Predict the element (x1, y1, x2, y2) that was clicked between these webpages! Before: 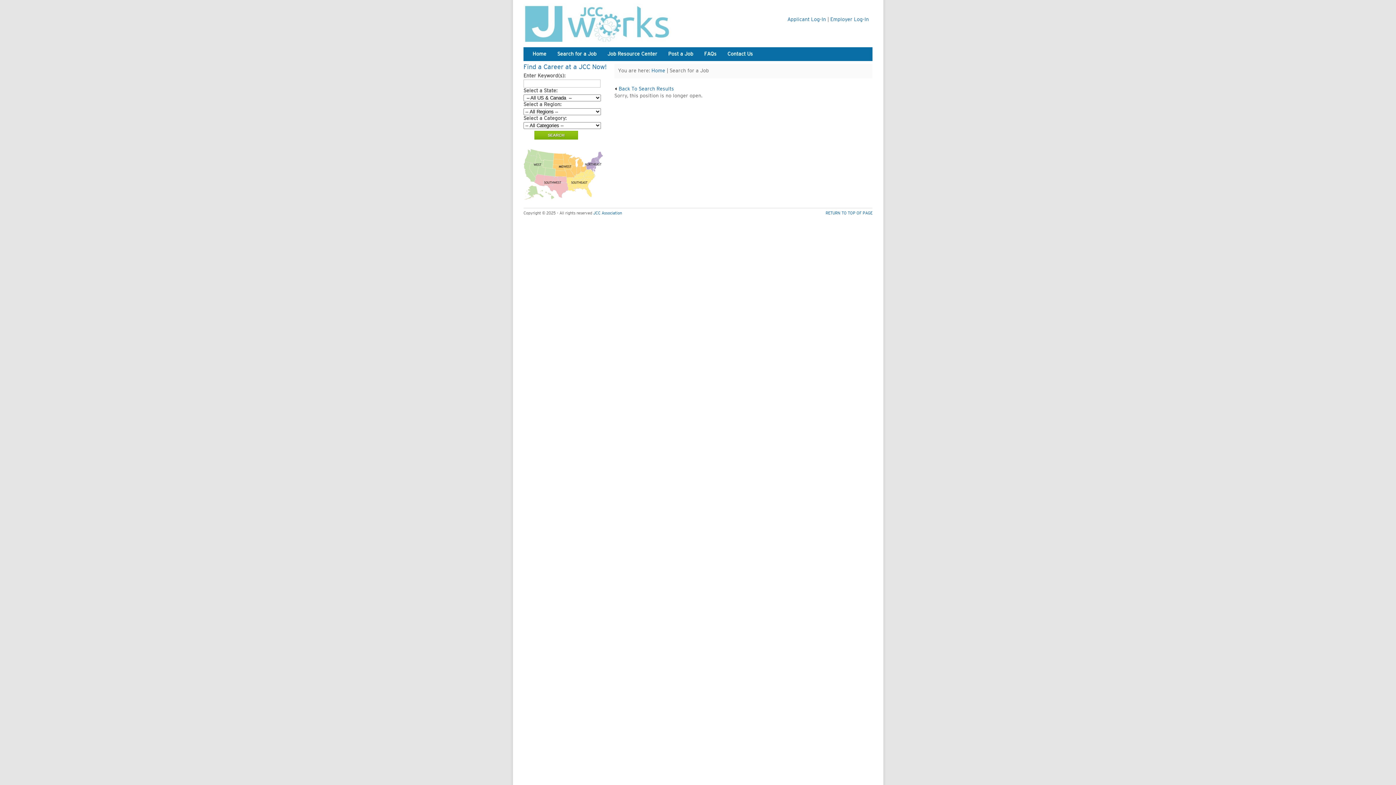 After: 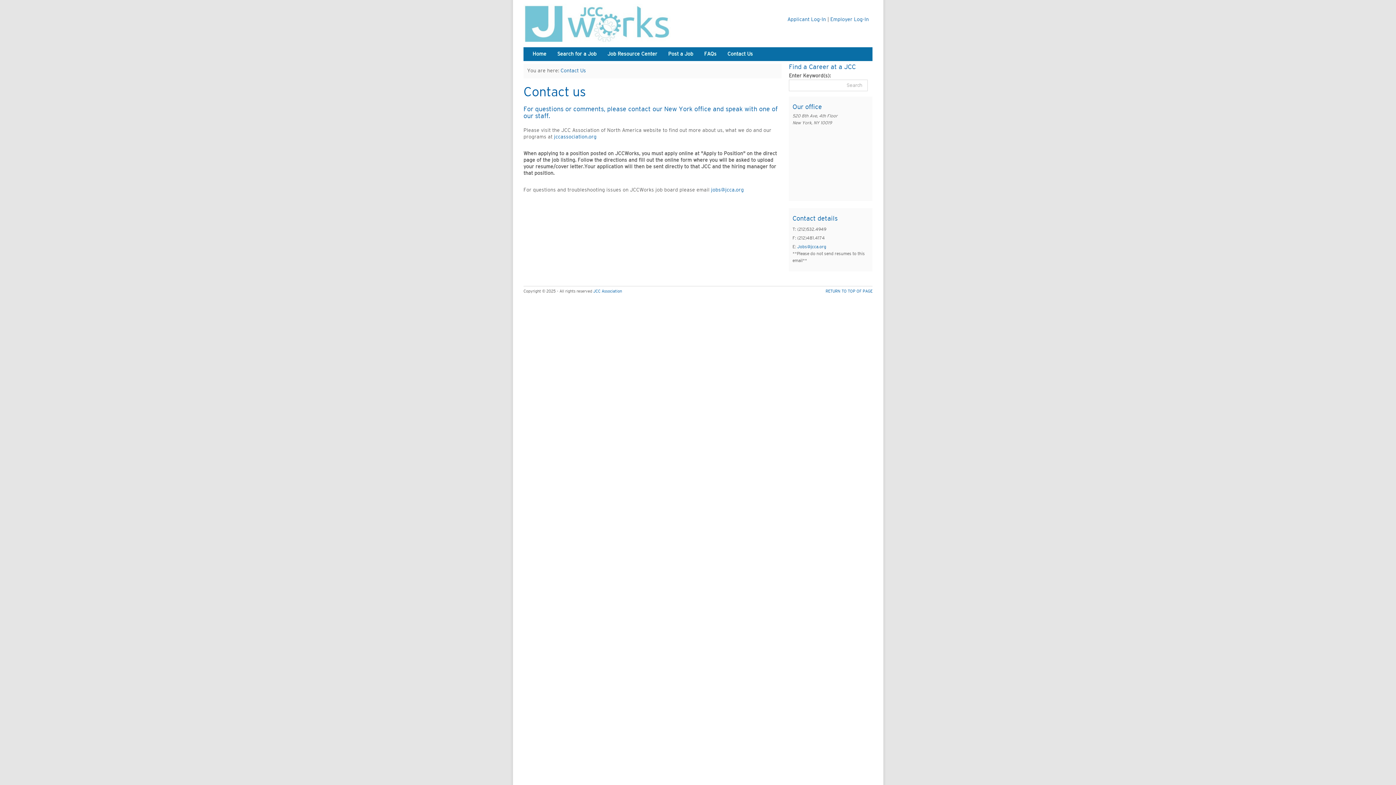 Action: label: Contact Us bbox: (722, 47, 758, 61)